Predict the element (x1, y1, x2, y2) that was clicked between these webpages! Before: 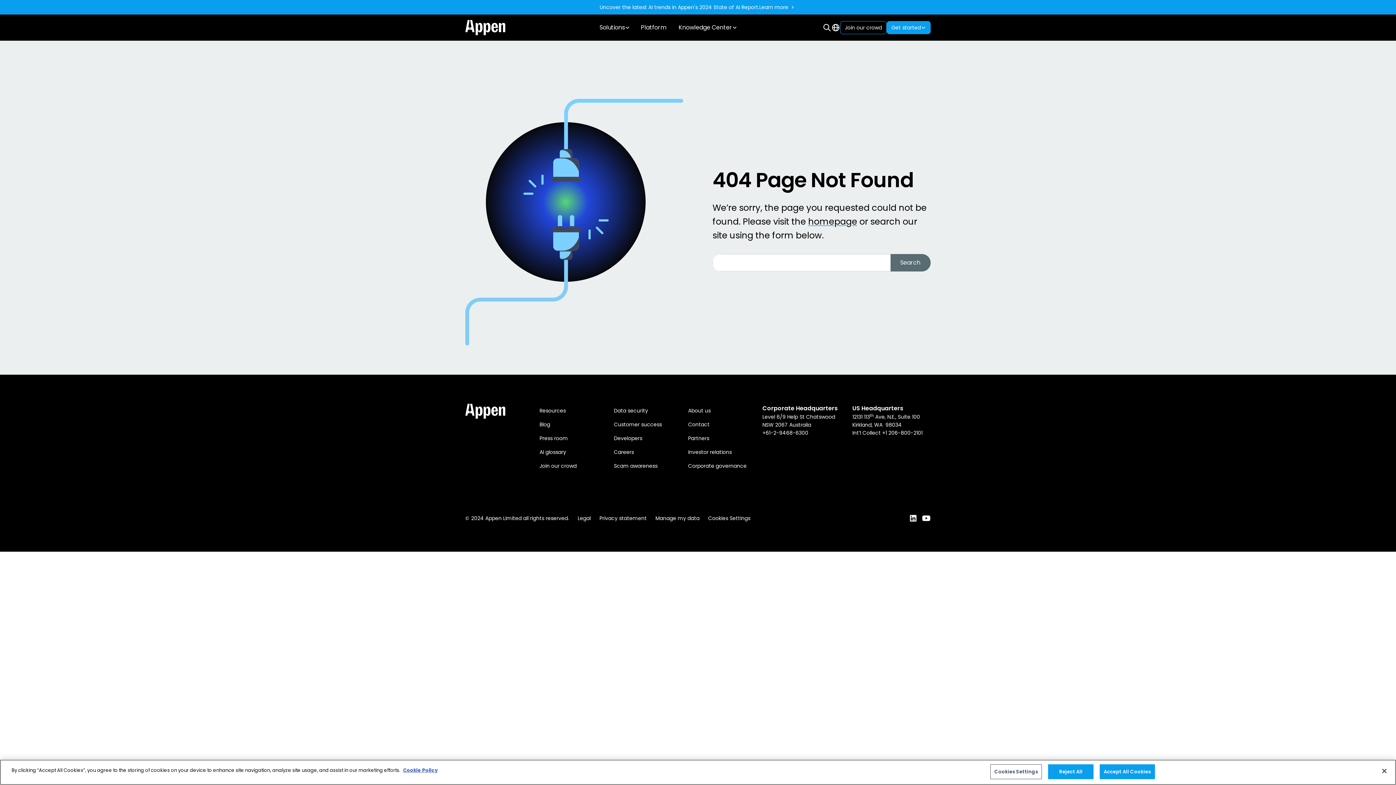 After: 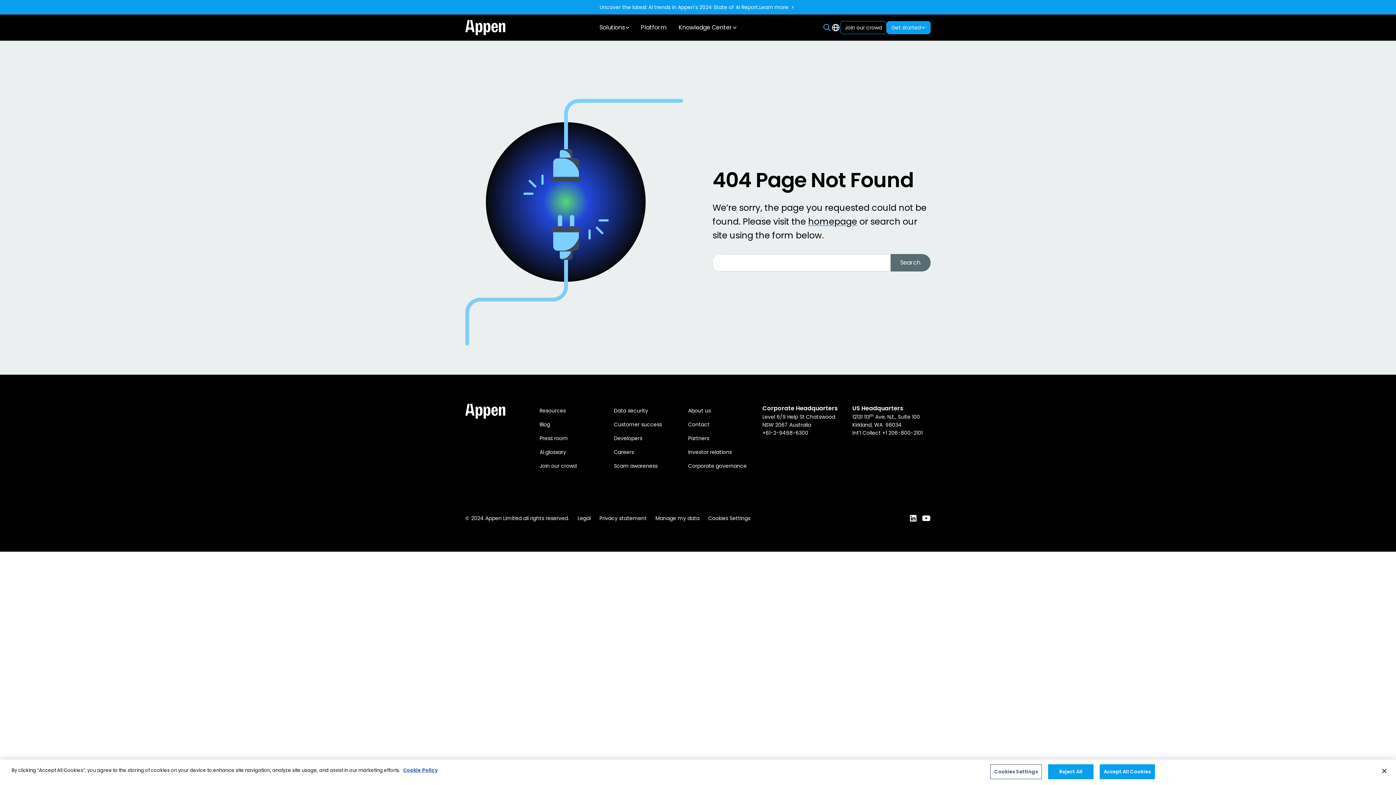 Action: bbox: (822, 23, 831, 32)